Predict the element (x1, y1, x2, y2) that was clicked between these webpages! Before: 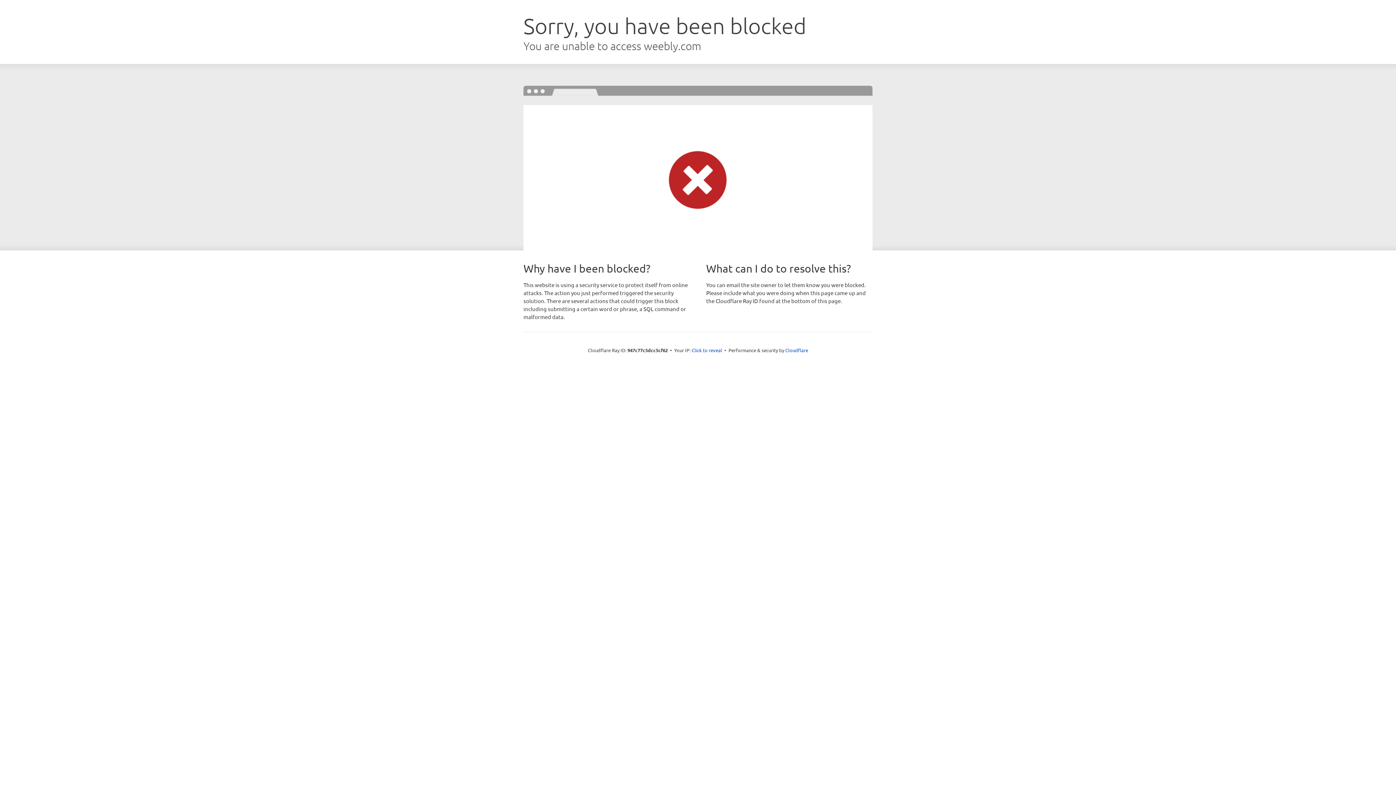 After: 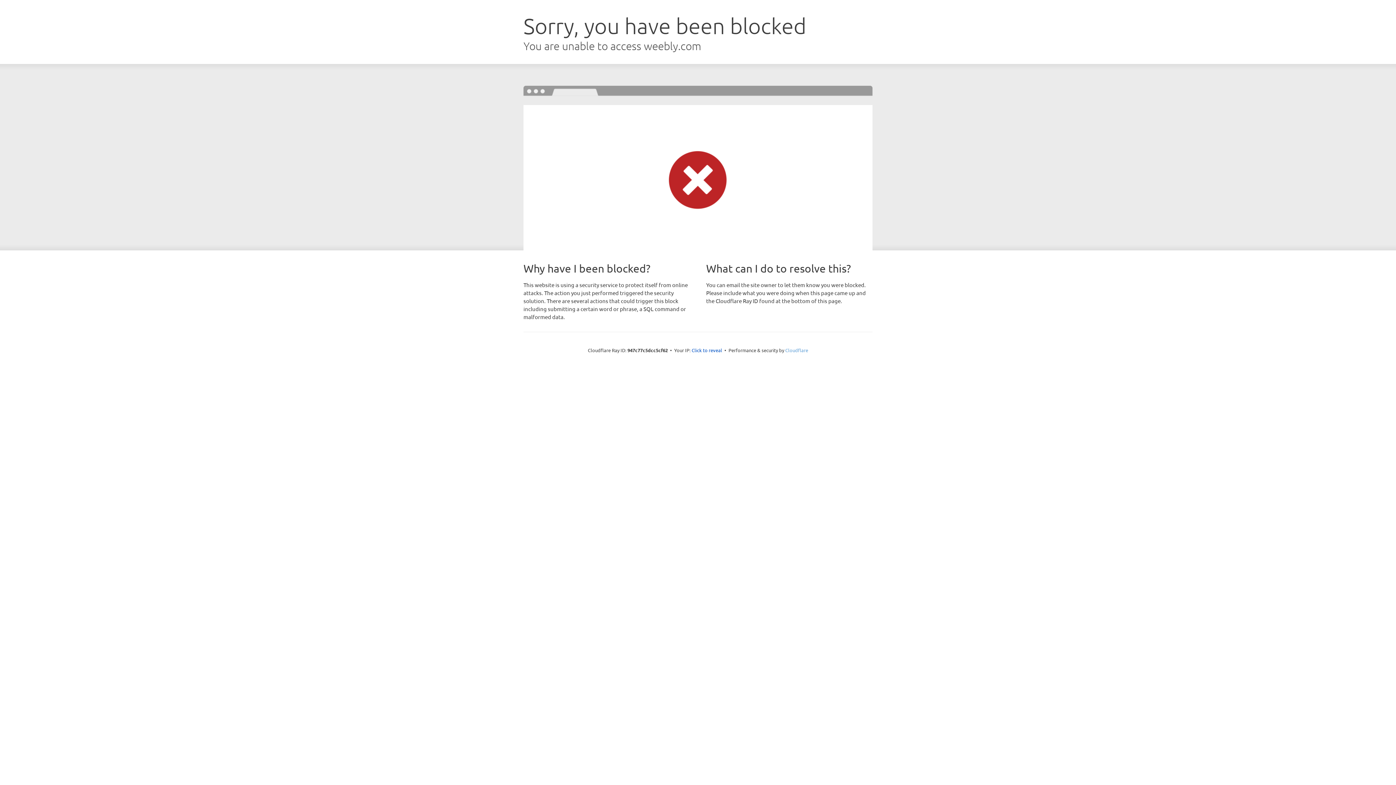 Action: label: Cloudflare bbox: (785, 347, 808, 353)